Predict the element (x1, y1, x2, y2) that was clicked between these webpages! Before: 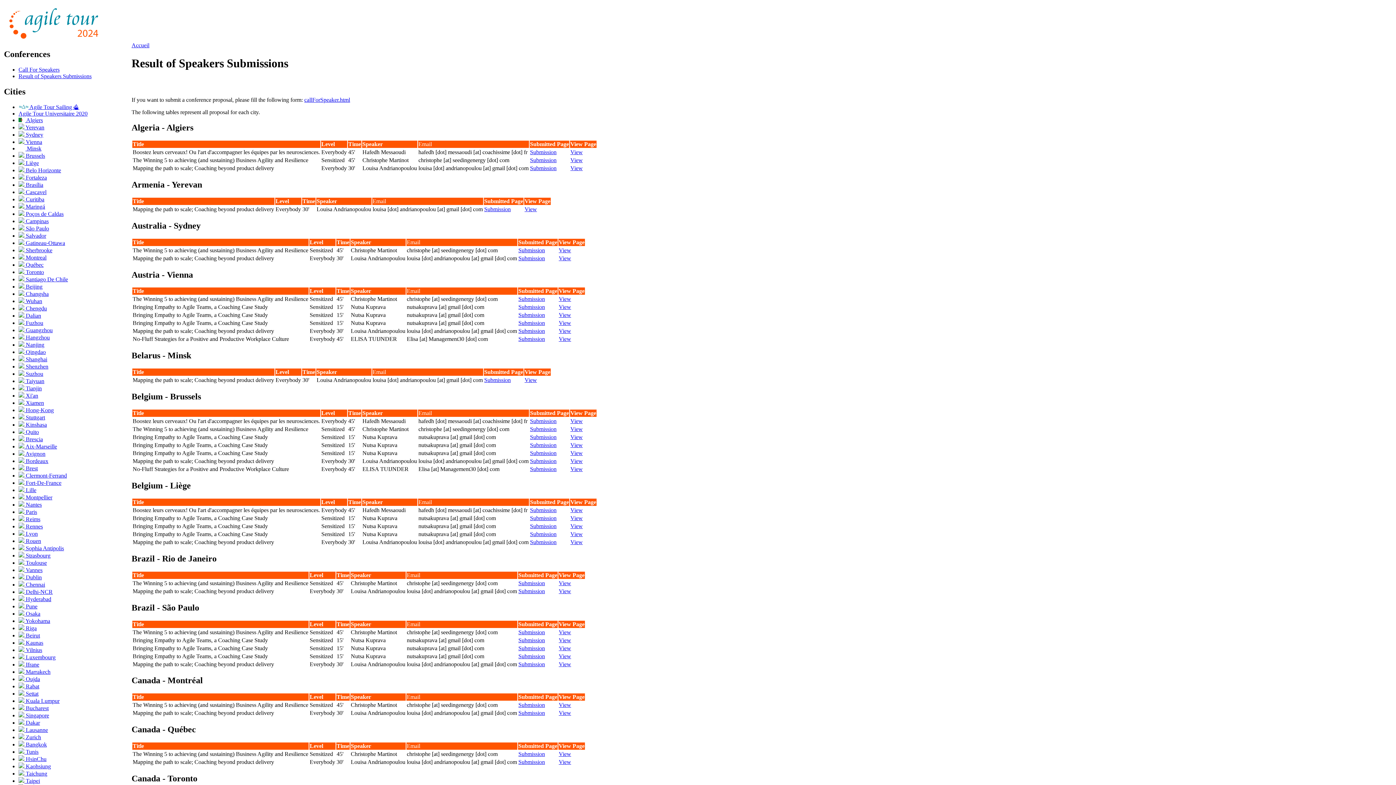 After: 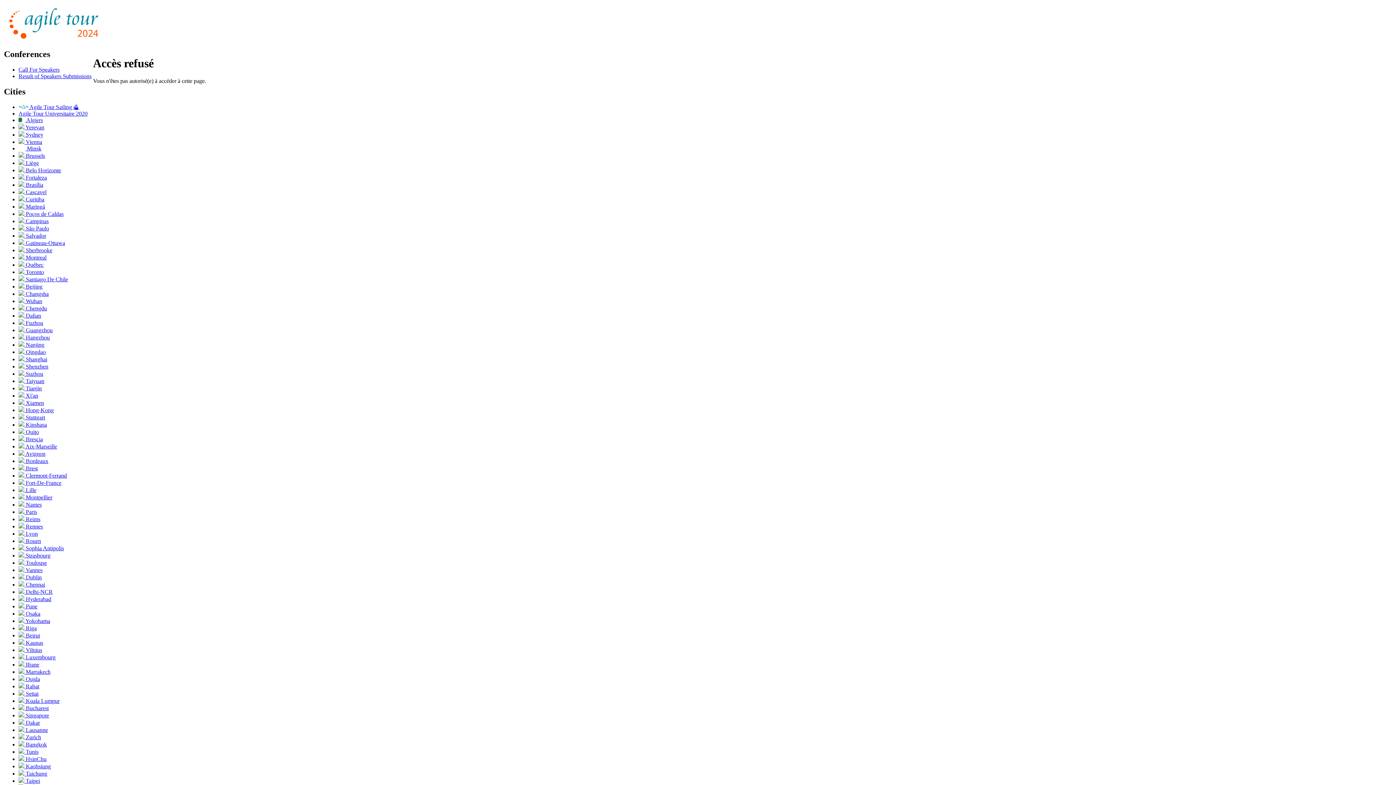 Action: bbox: (530, 531, 556, 537) label: Submission